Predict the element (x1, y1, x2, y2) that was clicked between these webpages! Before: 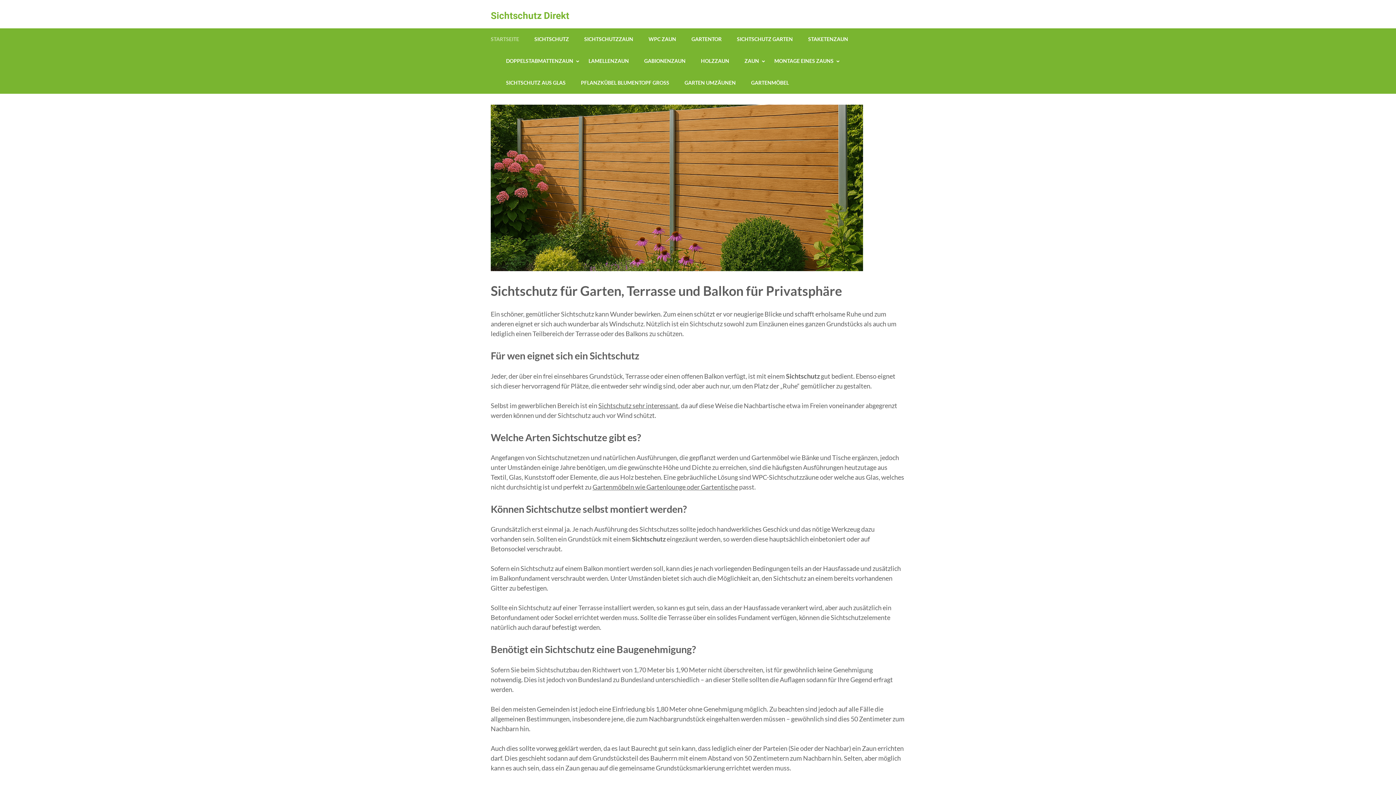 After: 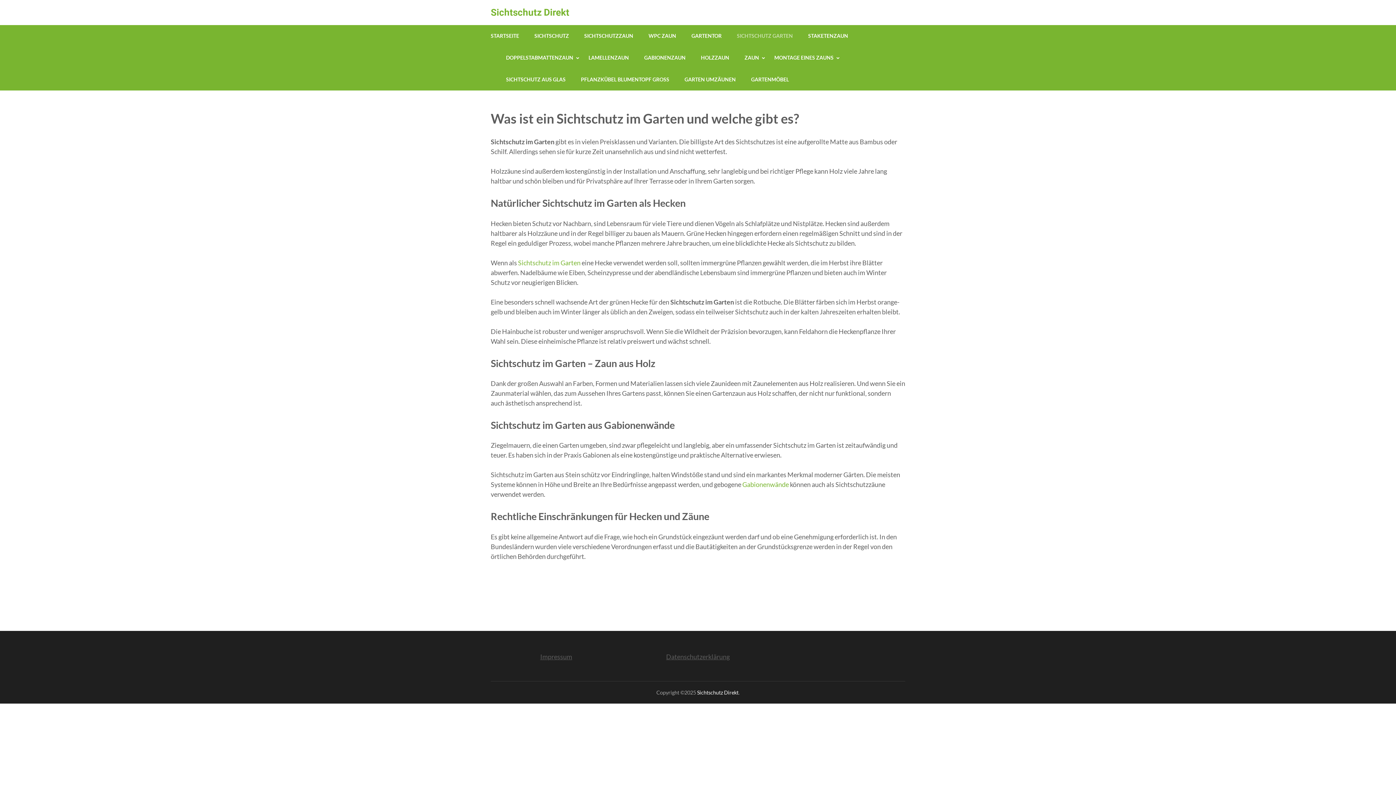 Action: bbox: (737, 28, 793, 50) label: SICHTSCHUTZ GARTEN